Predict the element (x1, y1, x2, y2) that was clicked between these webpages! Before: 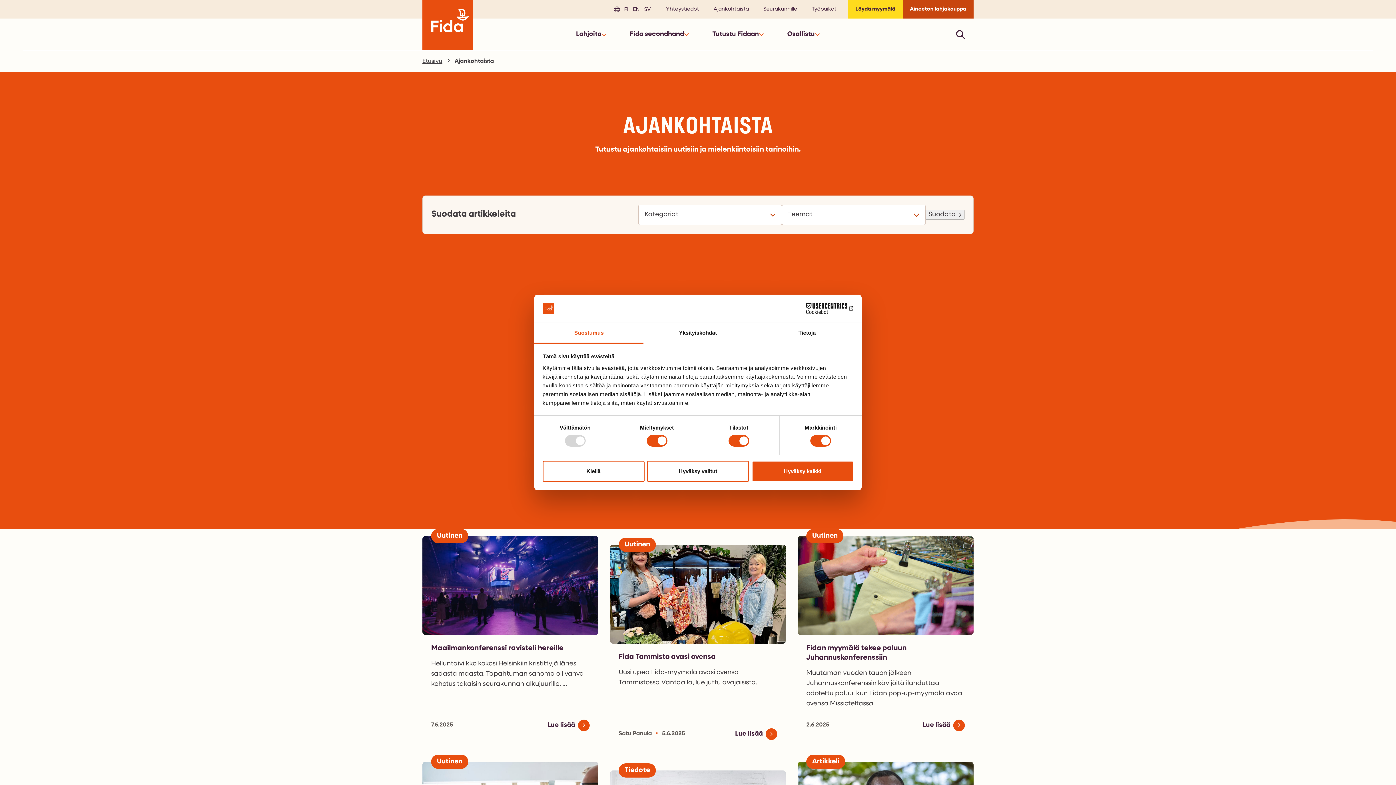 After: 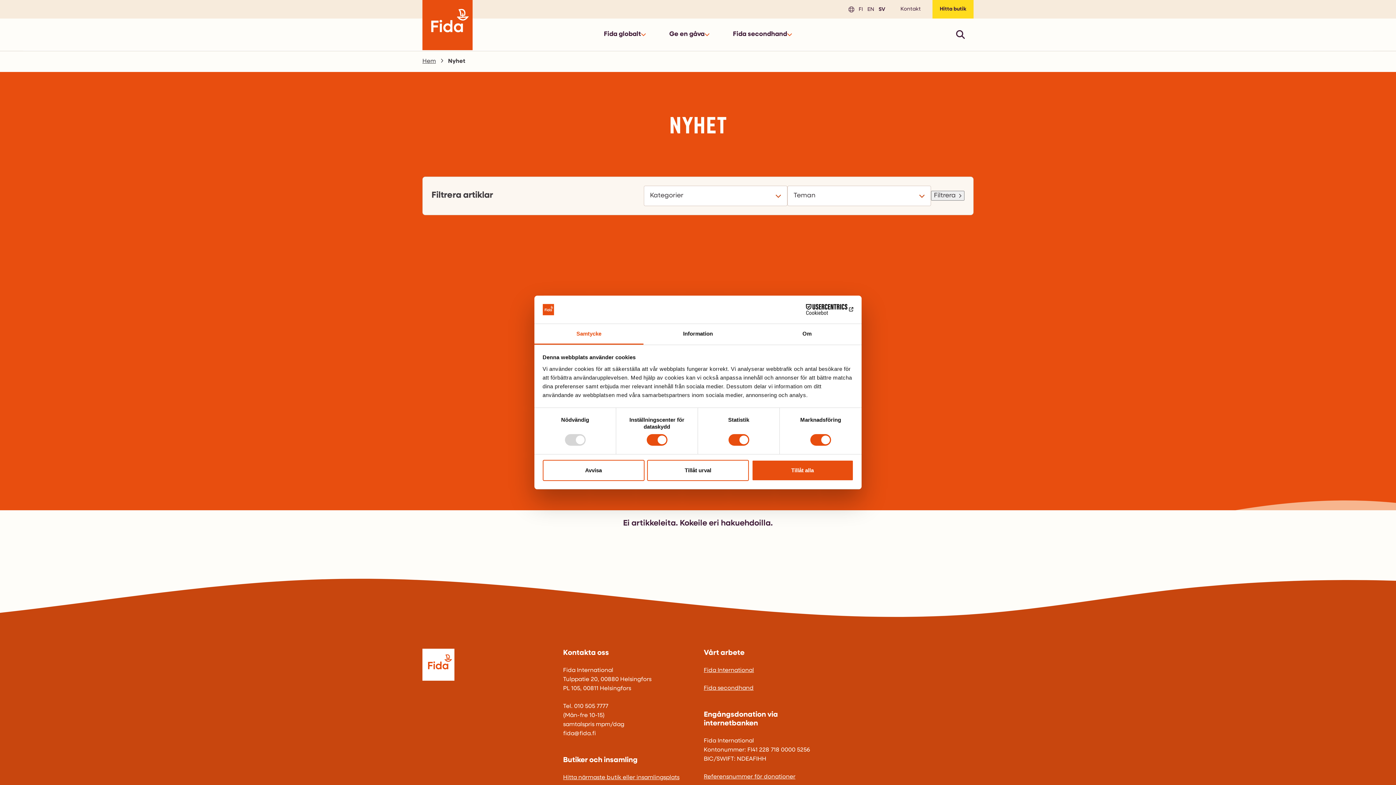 Action: bbox: (642, 3, 653, 15) label: SV
(SVENSKA)